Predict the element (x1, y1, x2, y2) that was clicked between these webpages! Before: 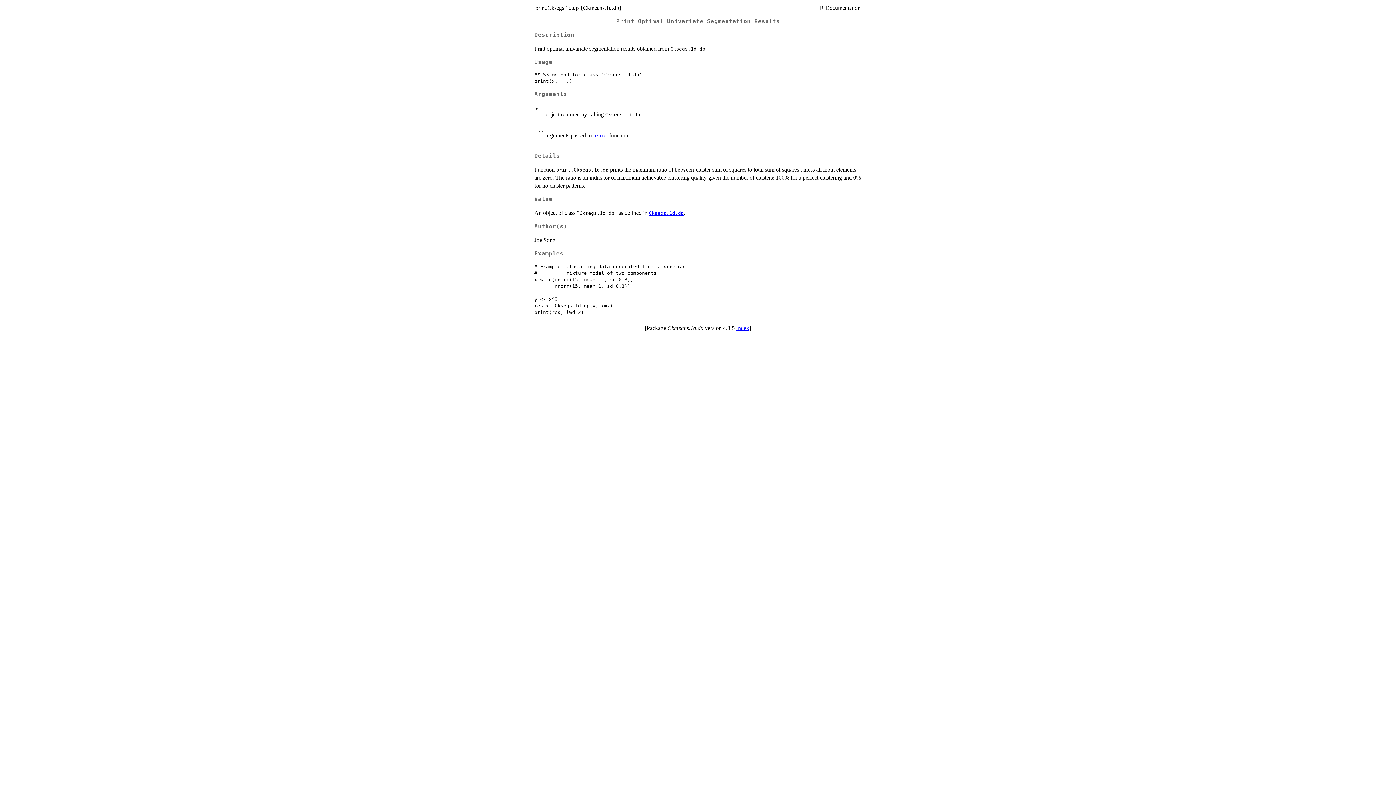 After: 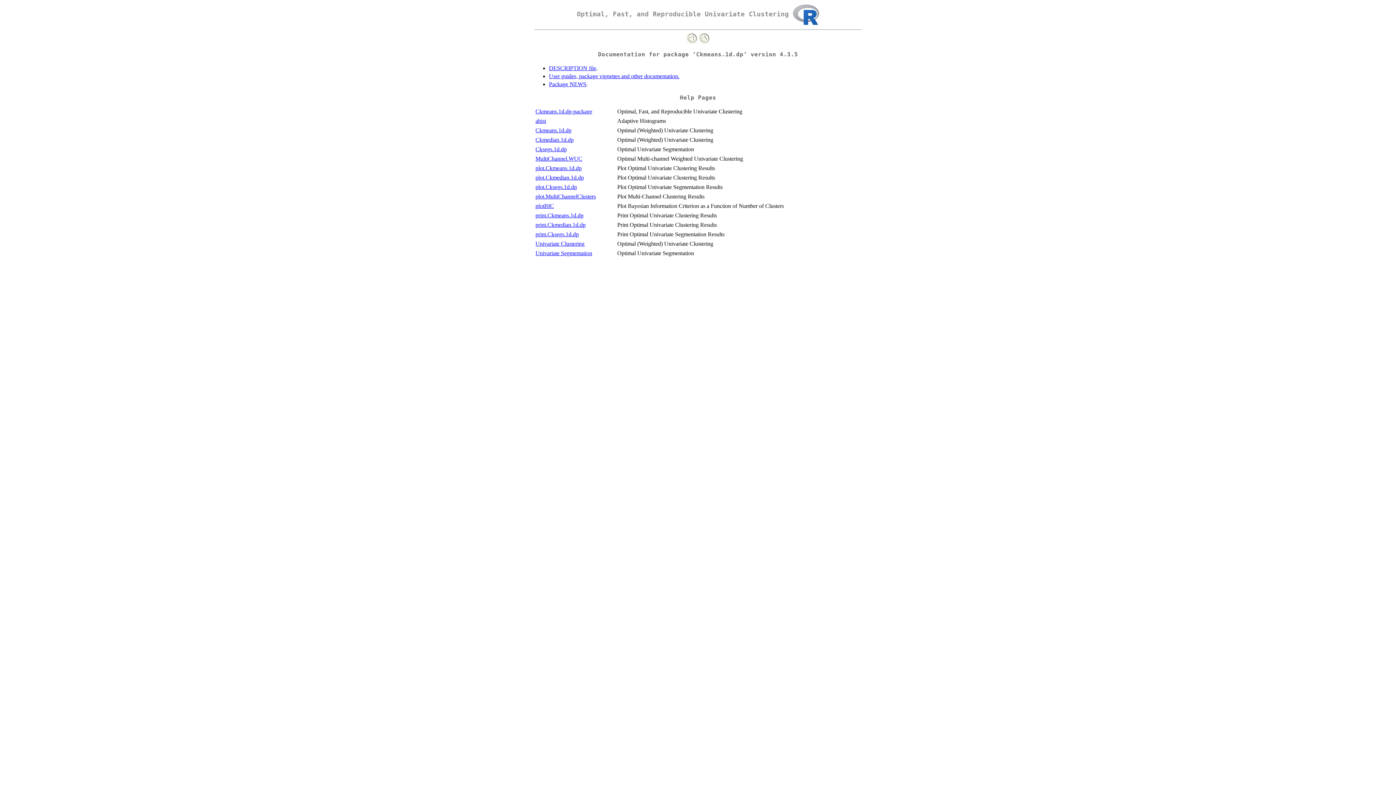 Action: bbox: (736, 324, 749, 331) label: Index